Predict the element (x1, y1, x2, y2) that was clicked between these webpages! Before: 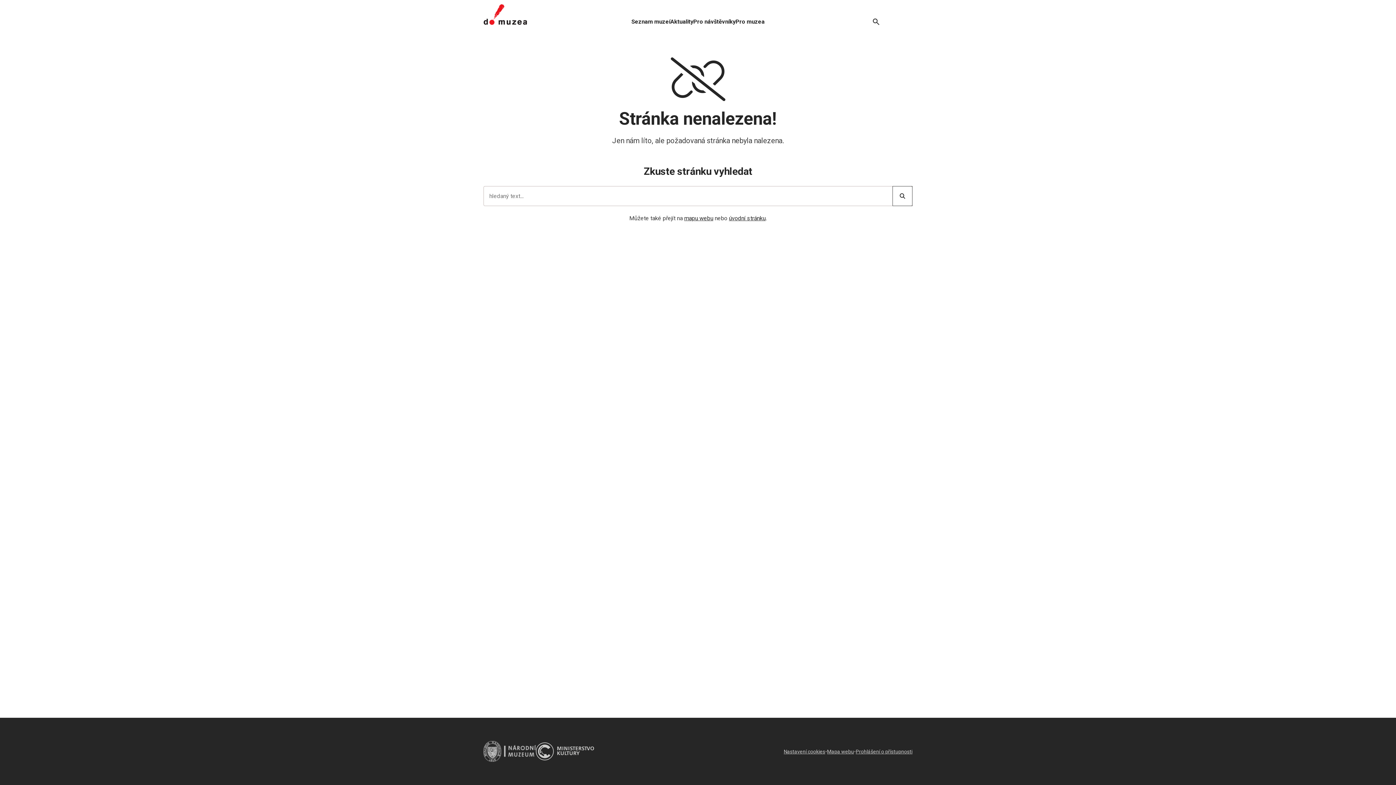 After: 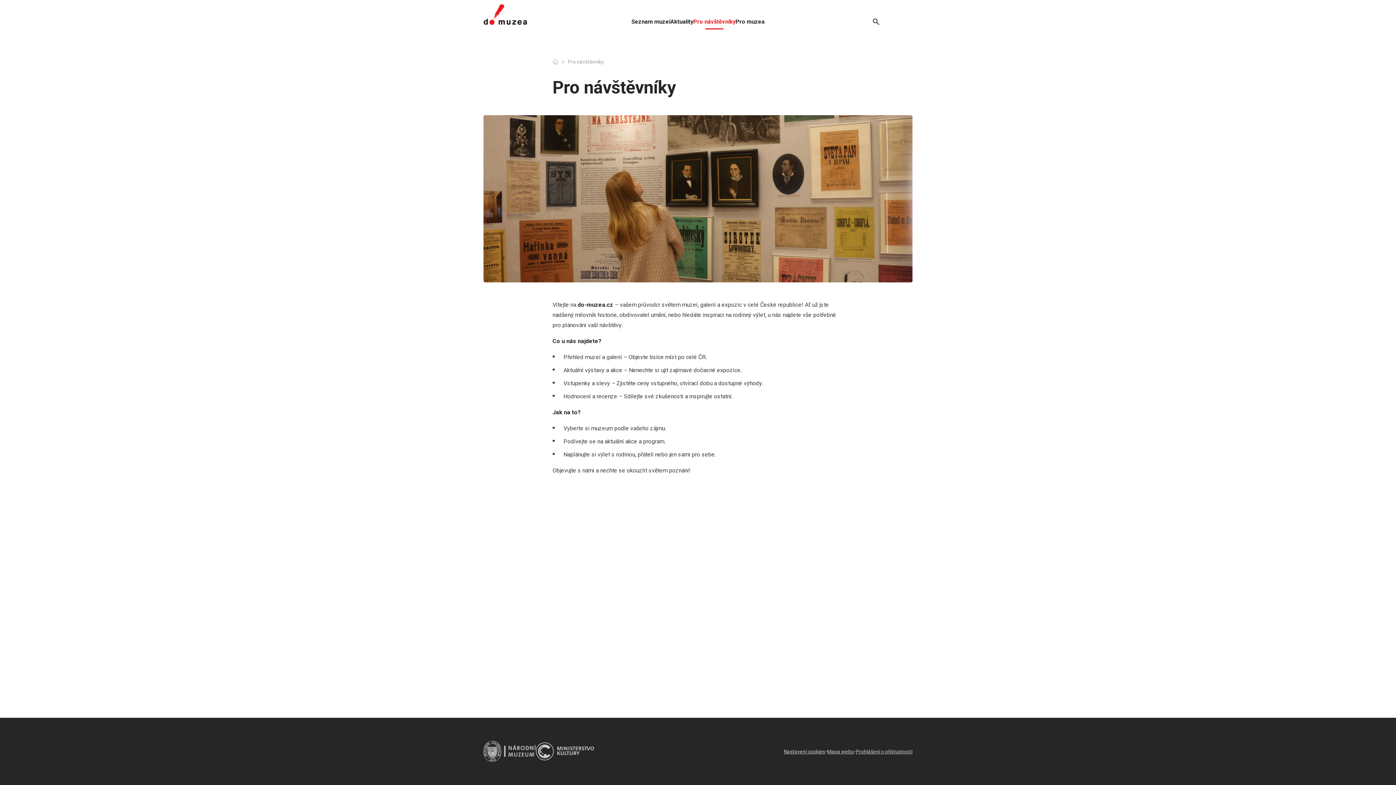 Action: bbox: (693, 0, 735, 29) label: Pro návštěvníky